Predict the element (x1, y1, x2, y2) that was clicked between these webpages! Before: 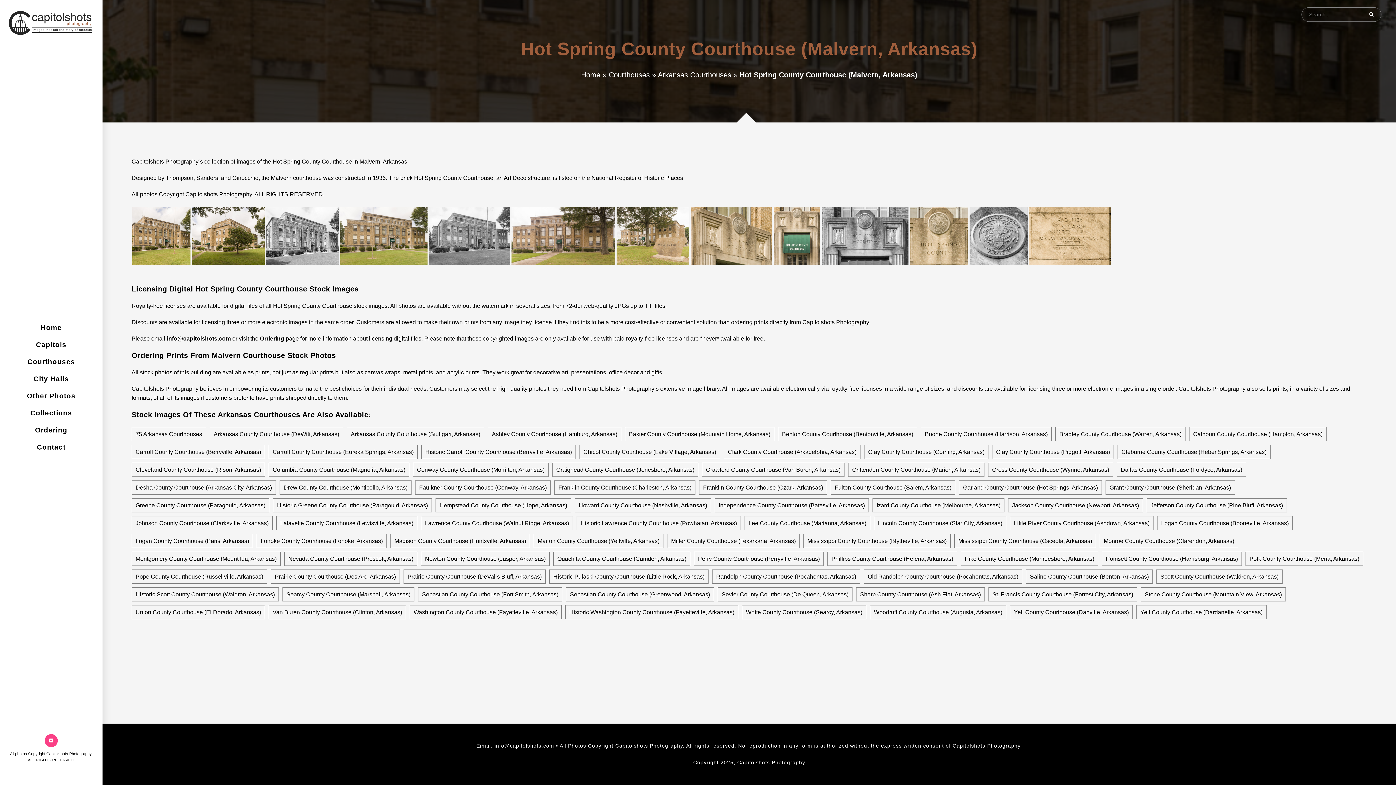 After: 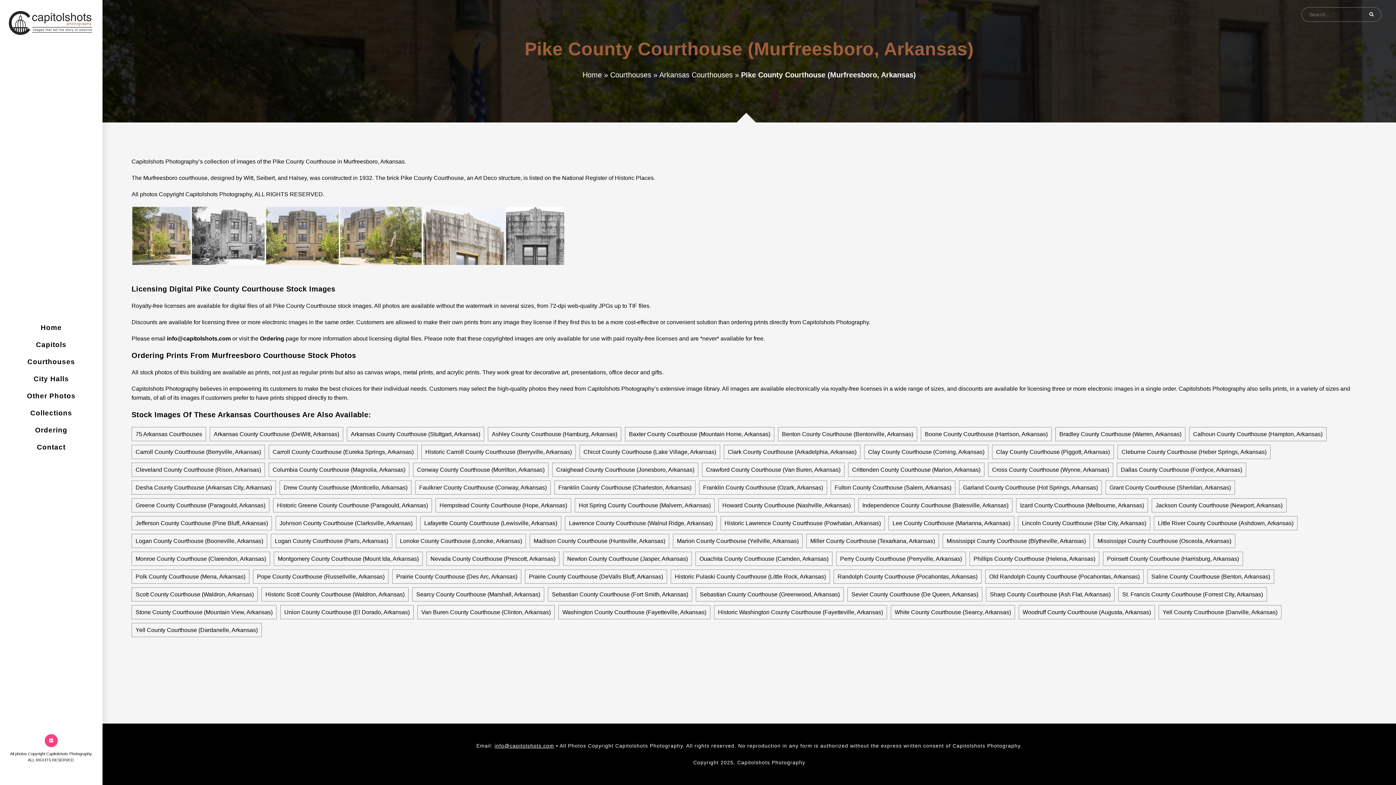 Action: bbox: (961, 552, 1098, 566) label: Pike County Courthouse (Murfreesboro, Arkansas)